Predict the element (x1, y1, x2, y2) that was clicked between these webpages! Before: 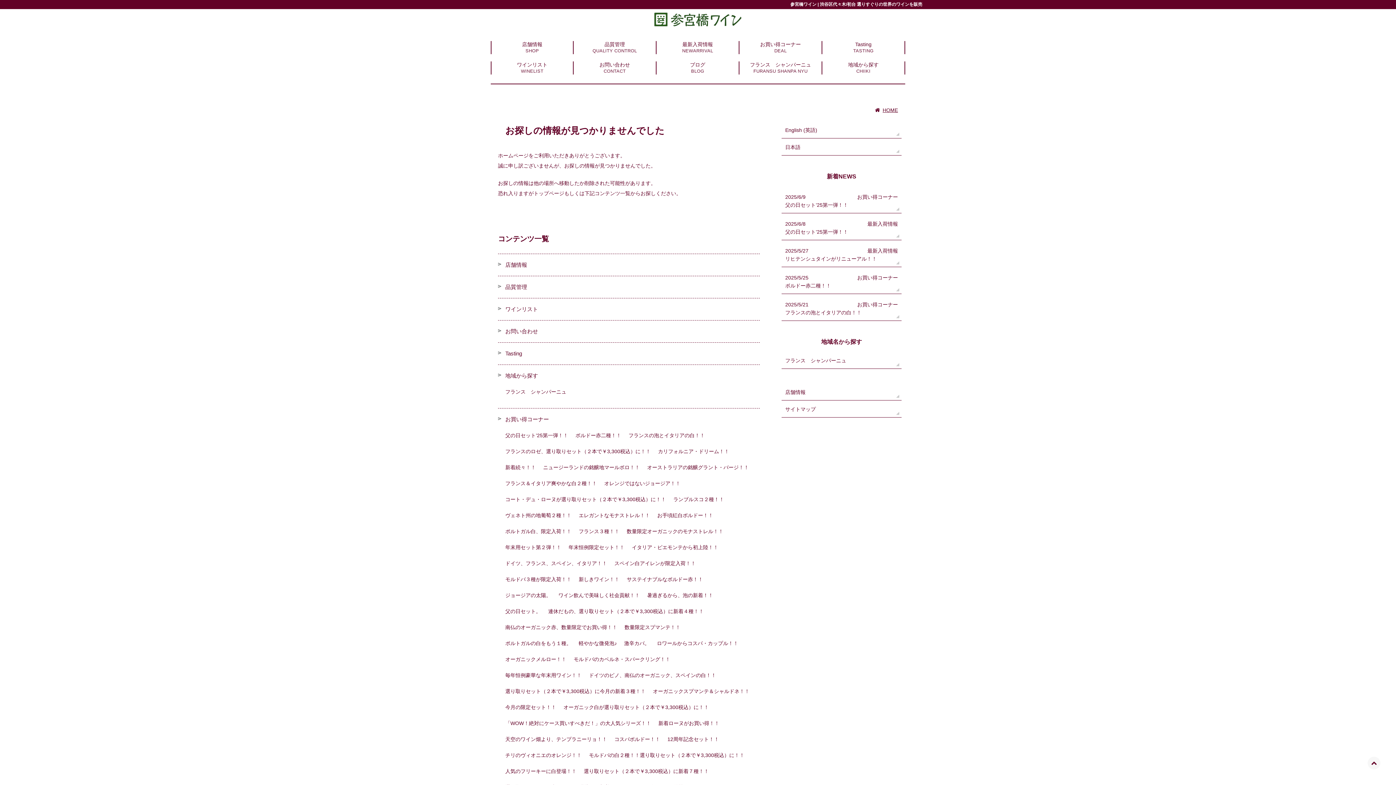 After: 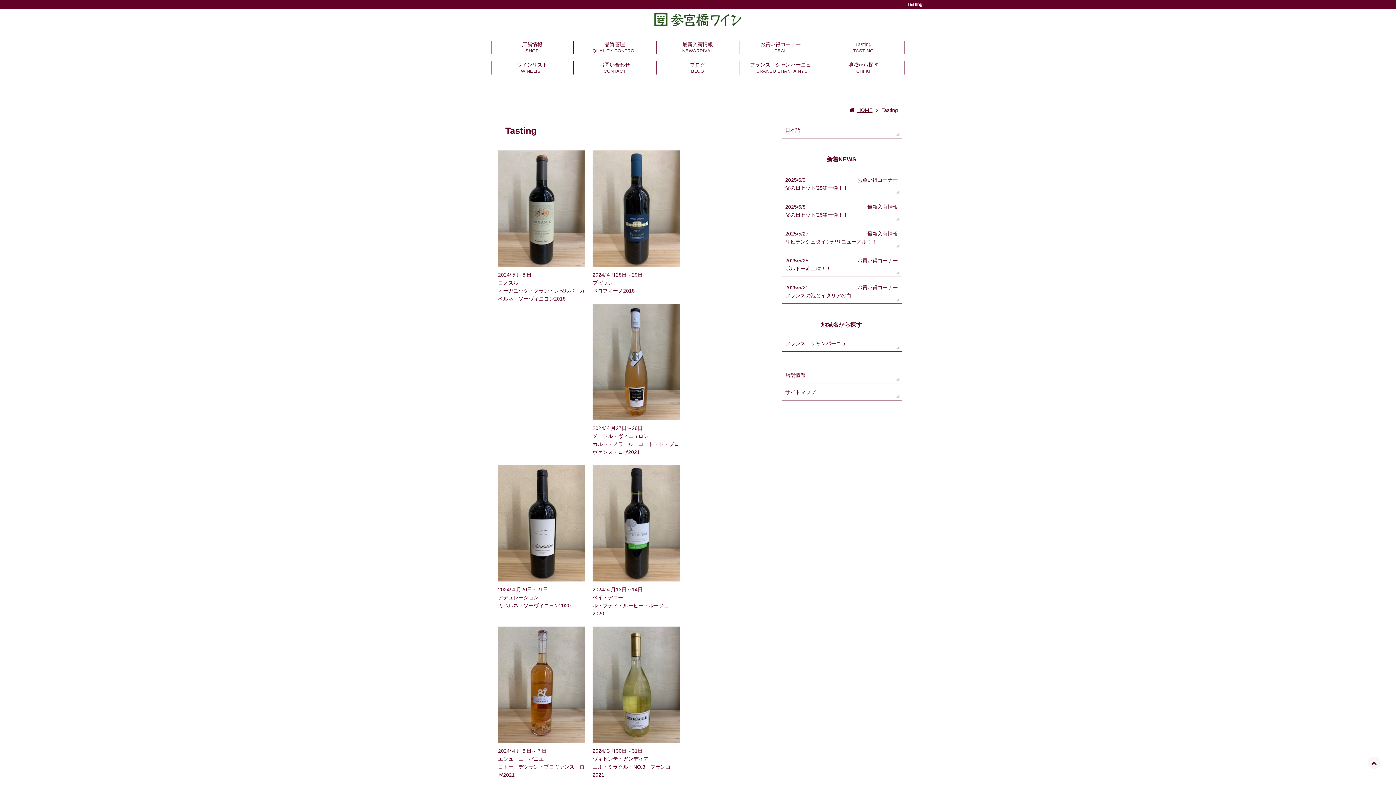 Action: bbox: (822, 41, 905, 54) label: Tasting